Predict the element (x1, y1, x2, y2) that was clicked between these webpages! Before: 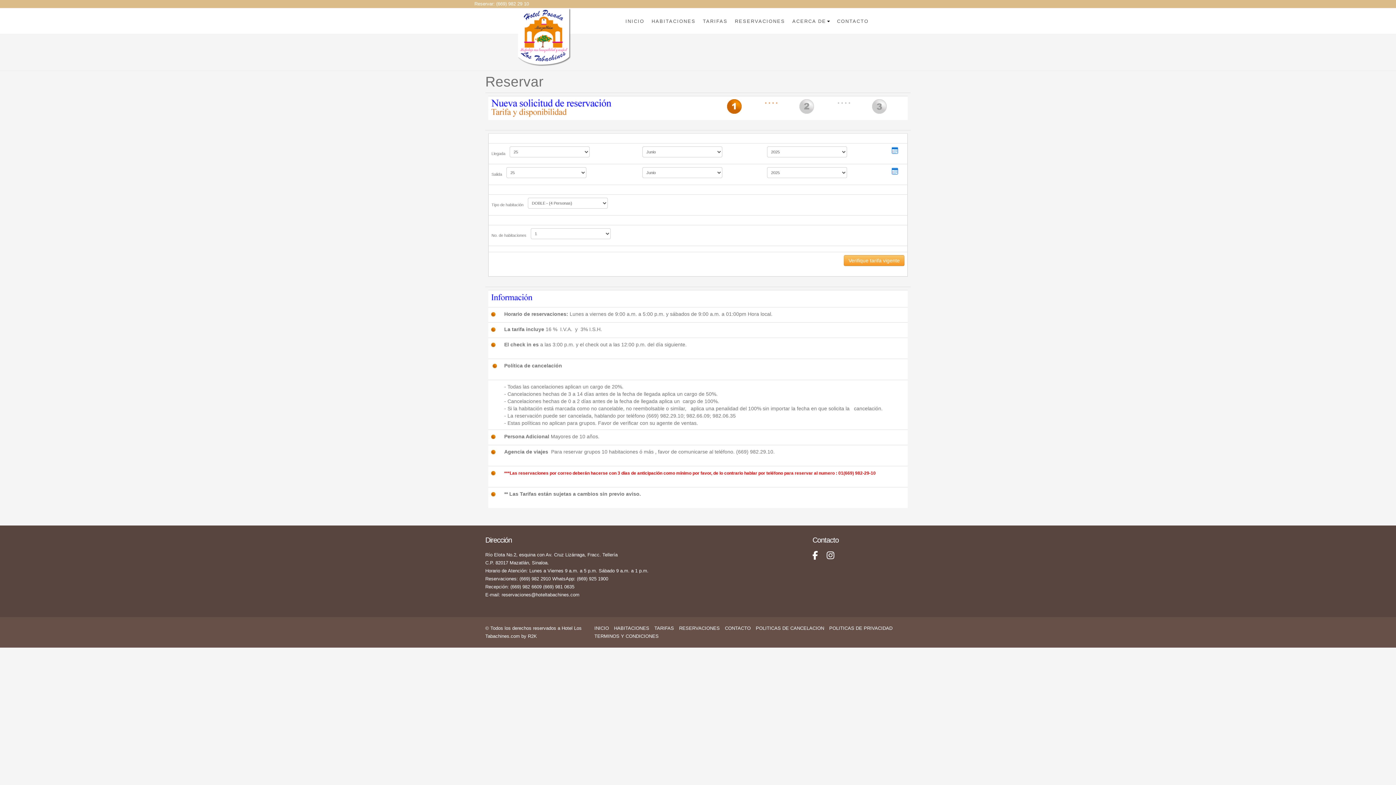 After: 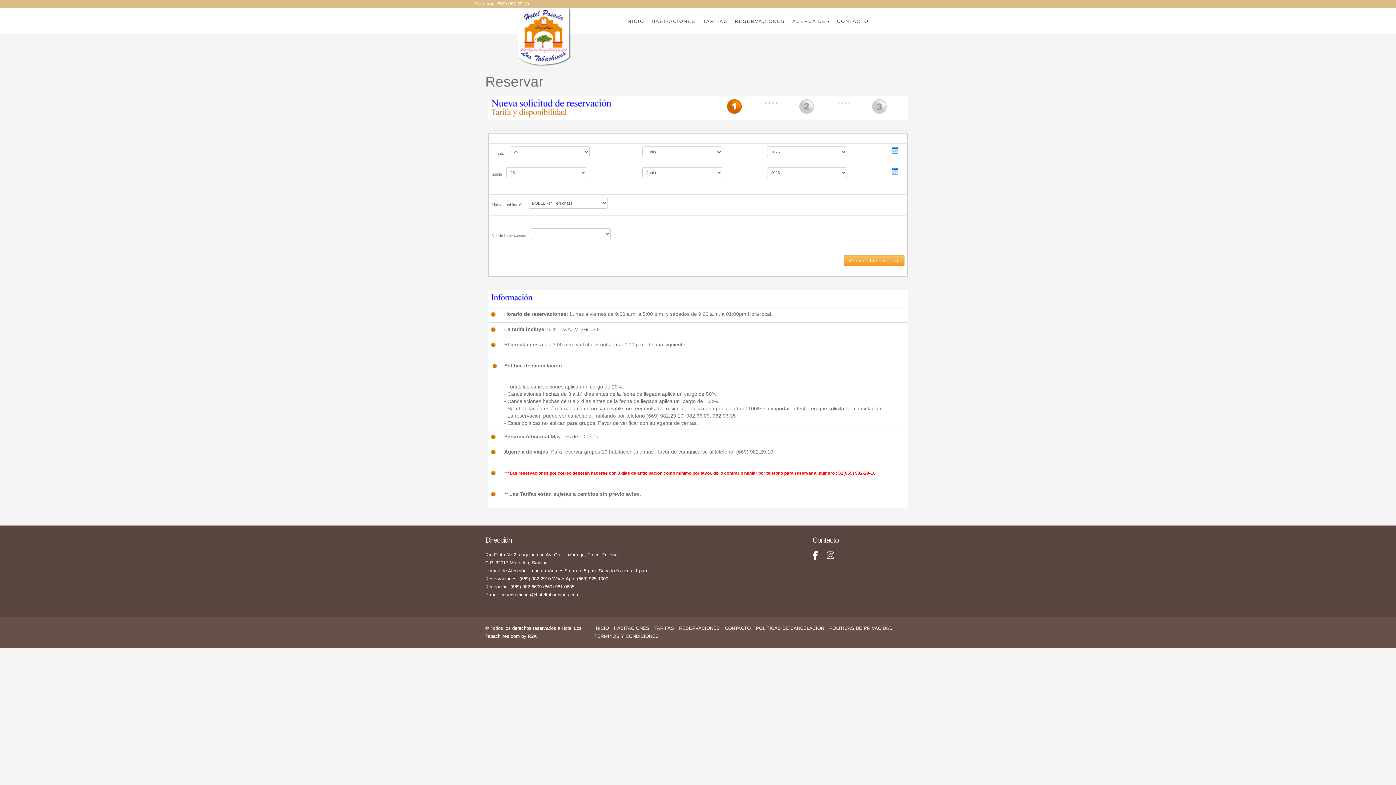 Action: bbox: (892, 147, 898, 152)